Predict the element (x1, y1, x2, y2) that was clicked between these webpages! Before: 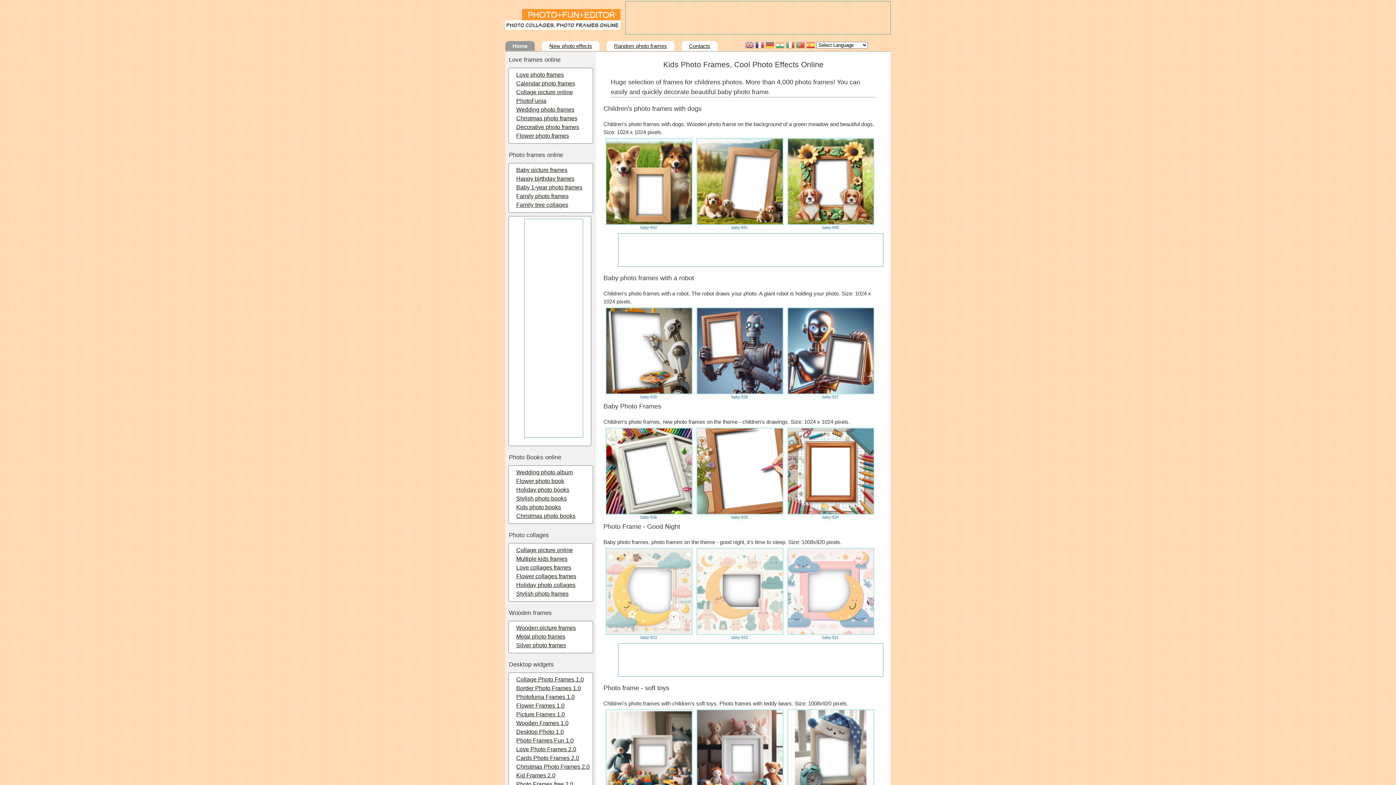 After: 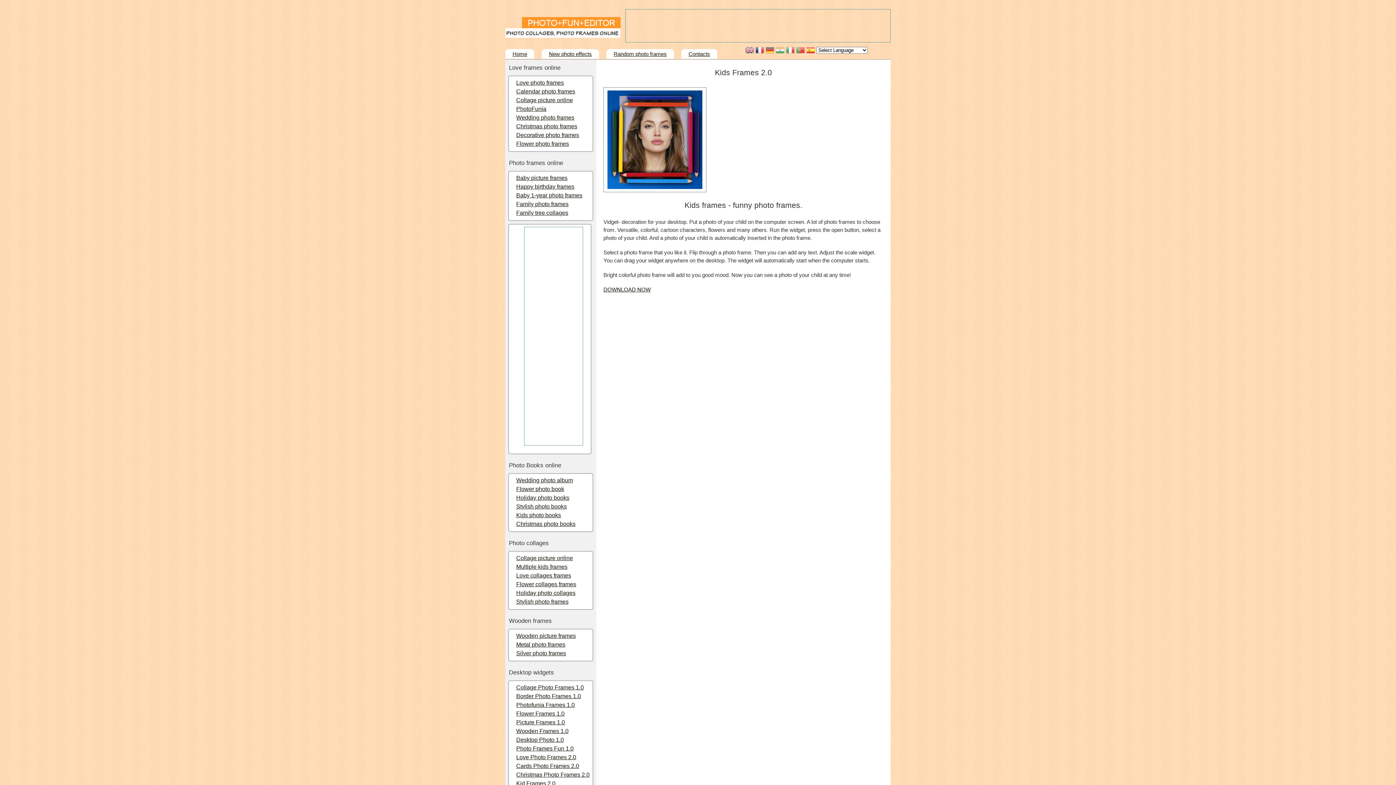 Action: label: Kid Frames 2.0 bbox: (516, 772, 555, 778)